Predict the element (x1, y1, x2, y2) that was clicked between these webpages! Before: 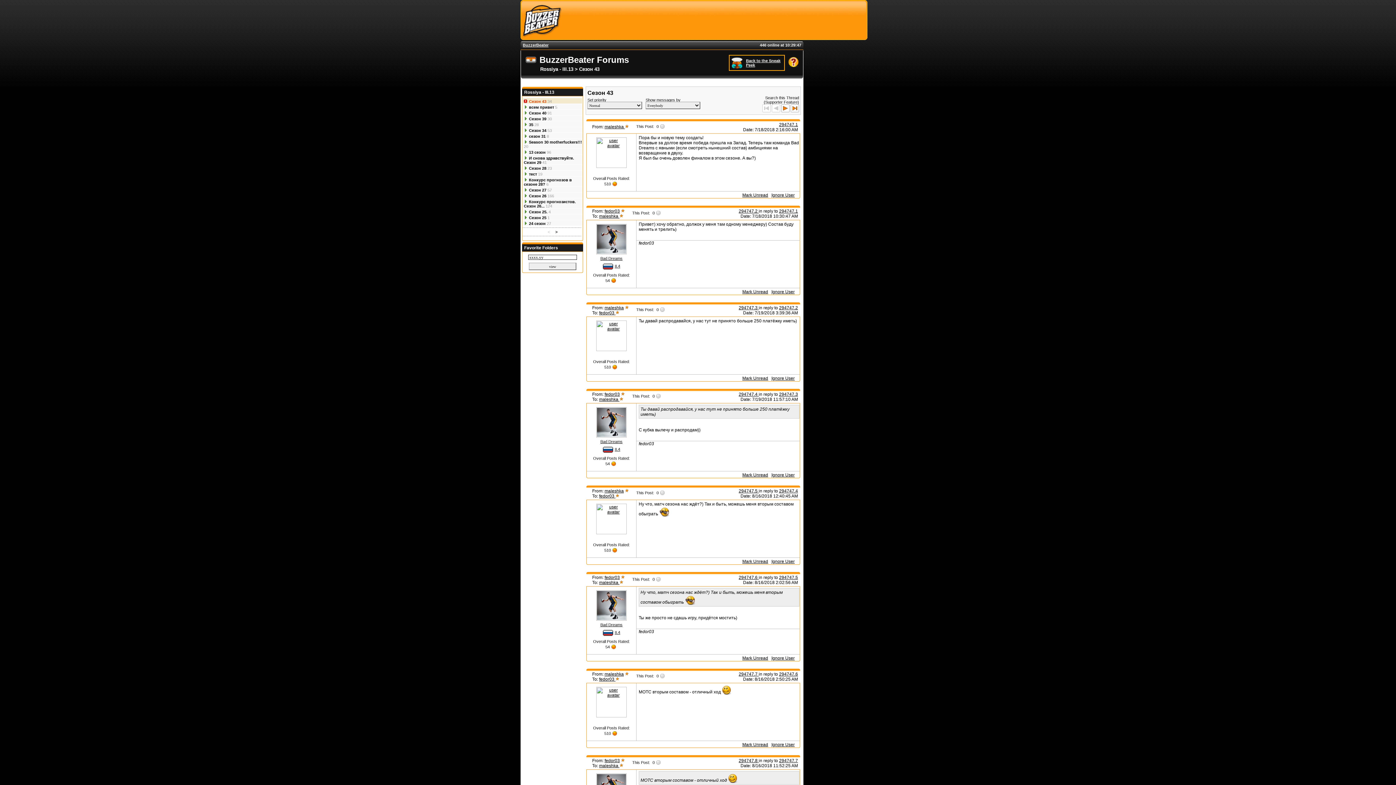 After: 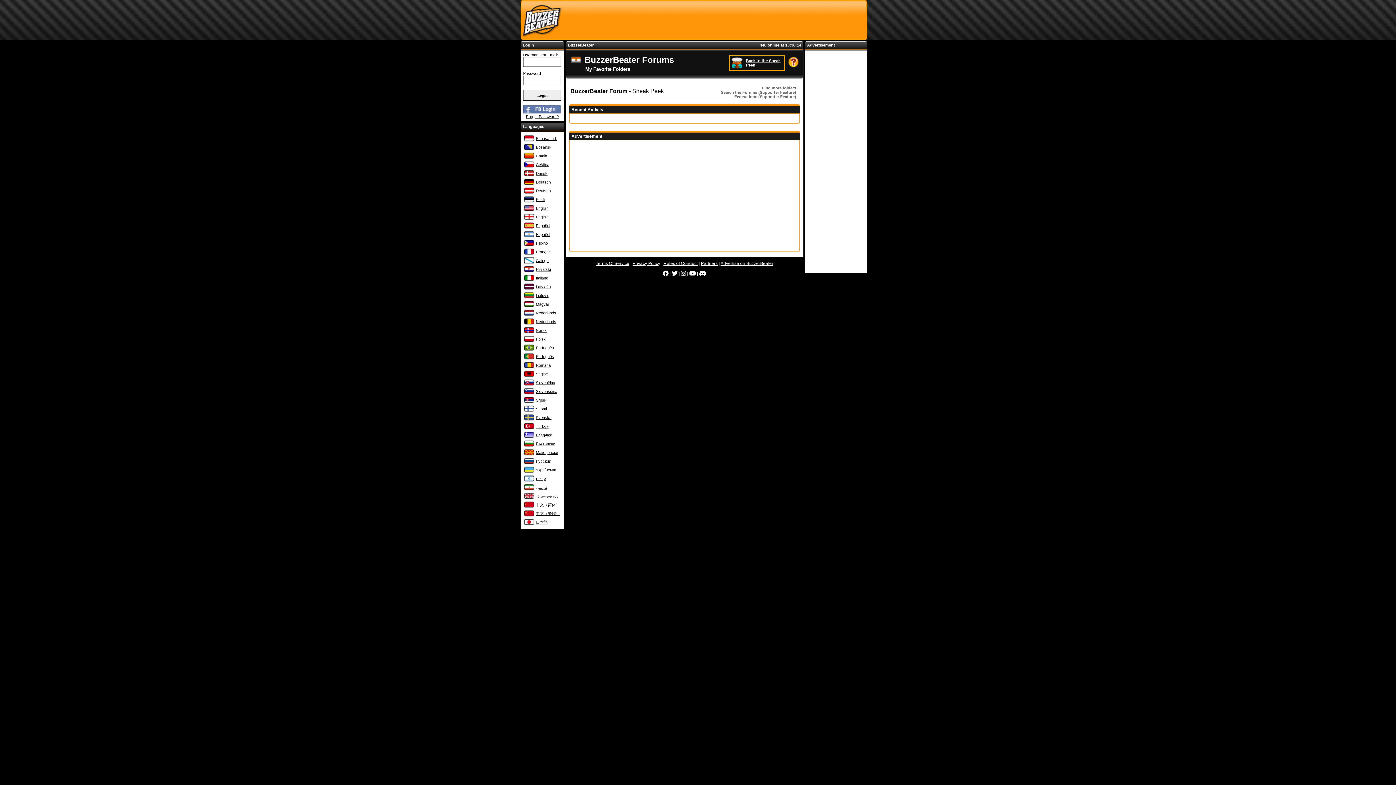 Action: bbox: (604, 488, 624, 493) label: maleshka